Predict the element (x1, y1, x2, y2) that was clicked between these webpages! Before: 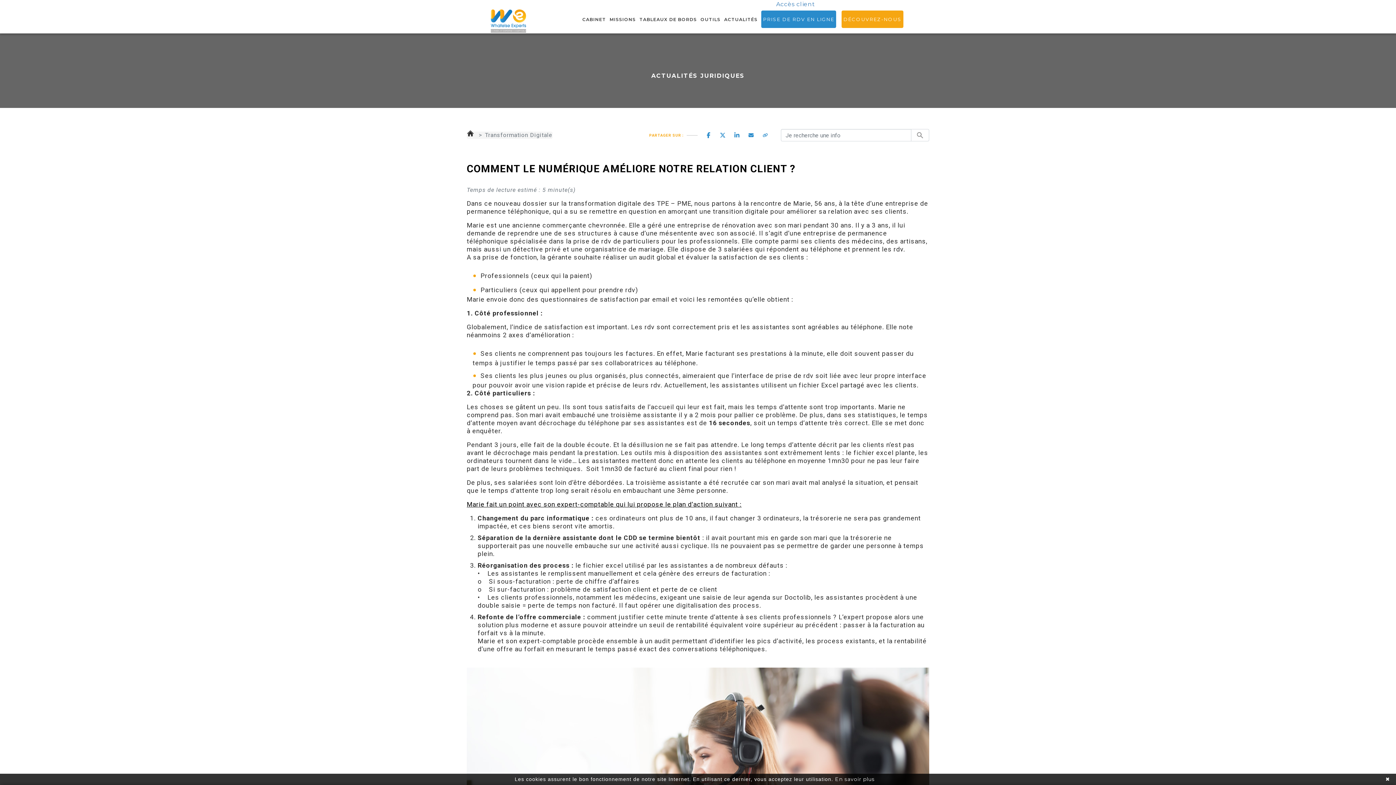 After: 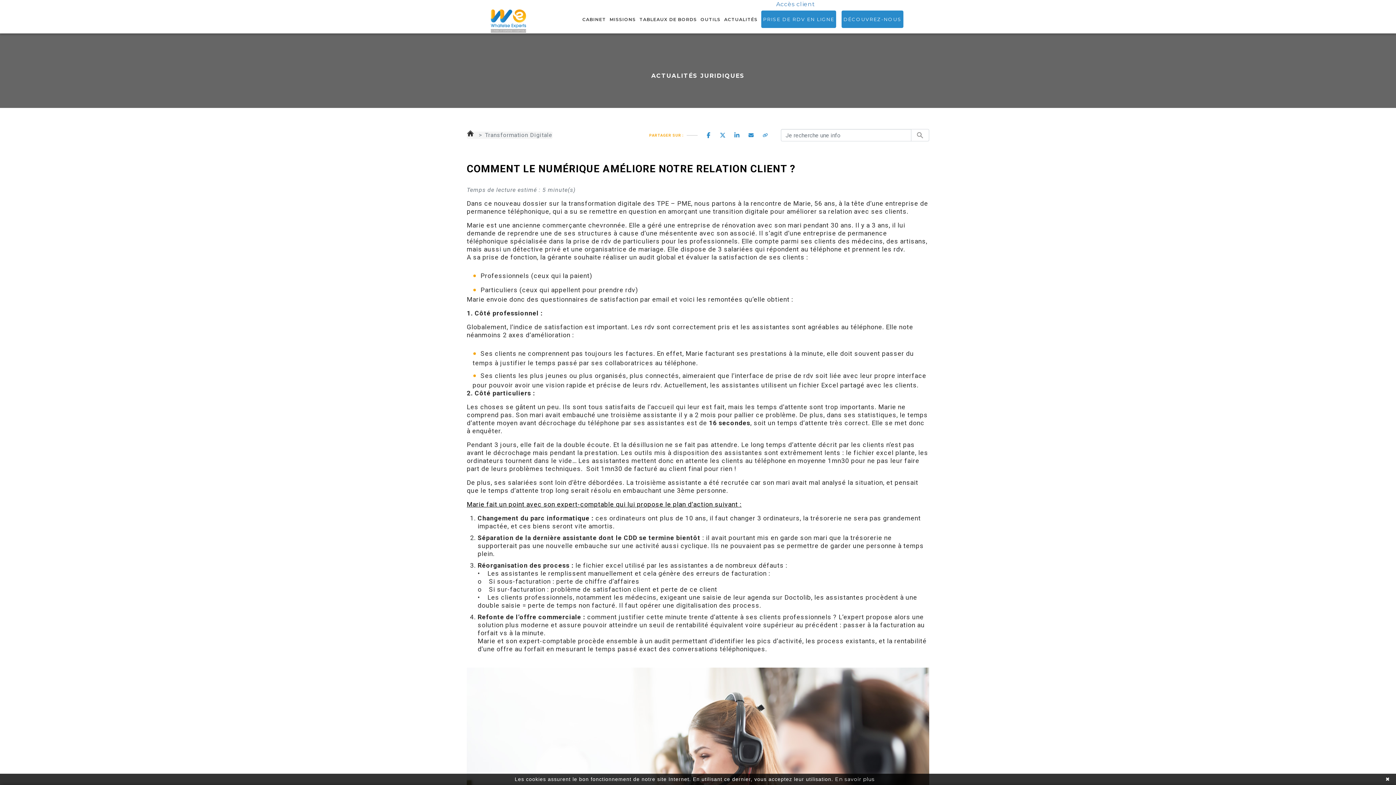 Action: label: DÉCOUVREZ-NOUS bbox: (841, 10, 903, 28)